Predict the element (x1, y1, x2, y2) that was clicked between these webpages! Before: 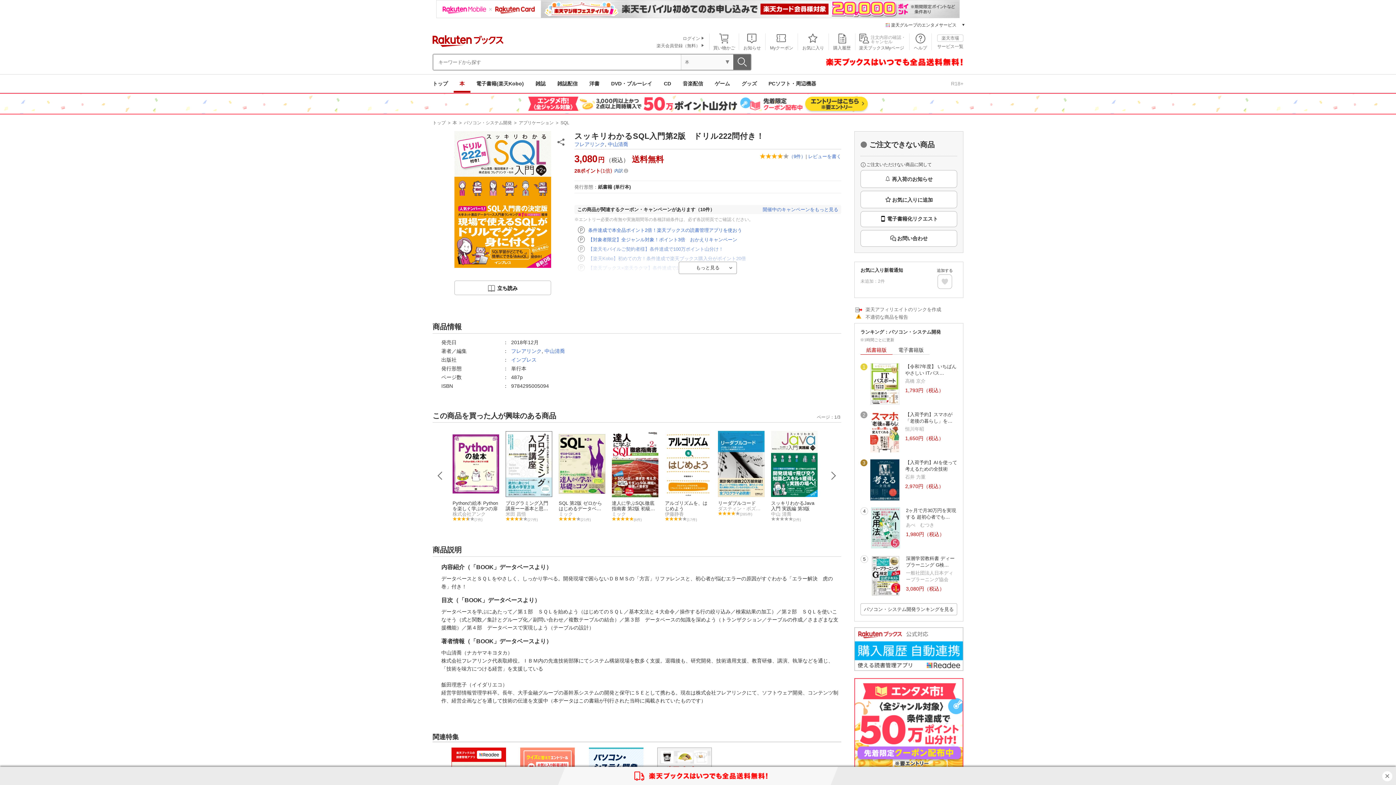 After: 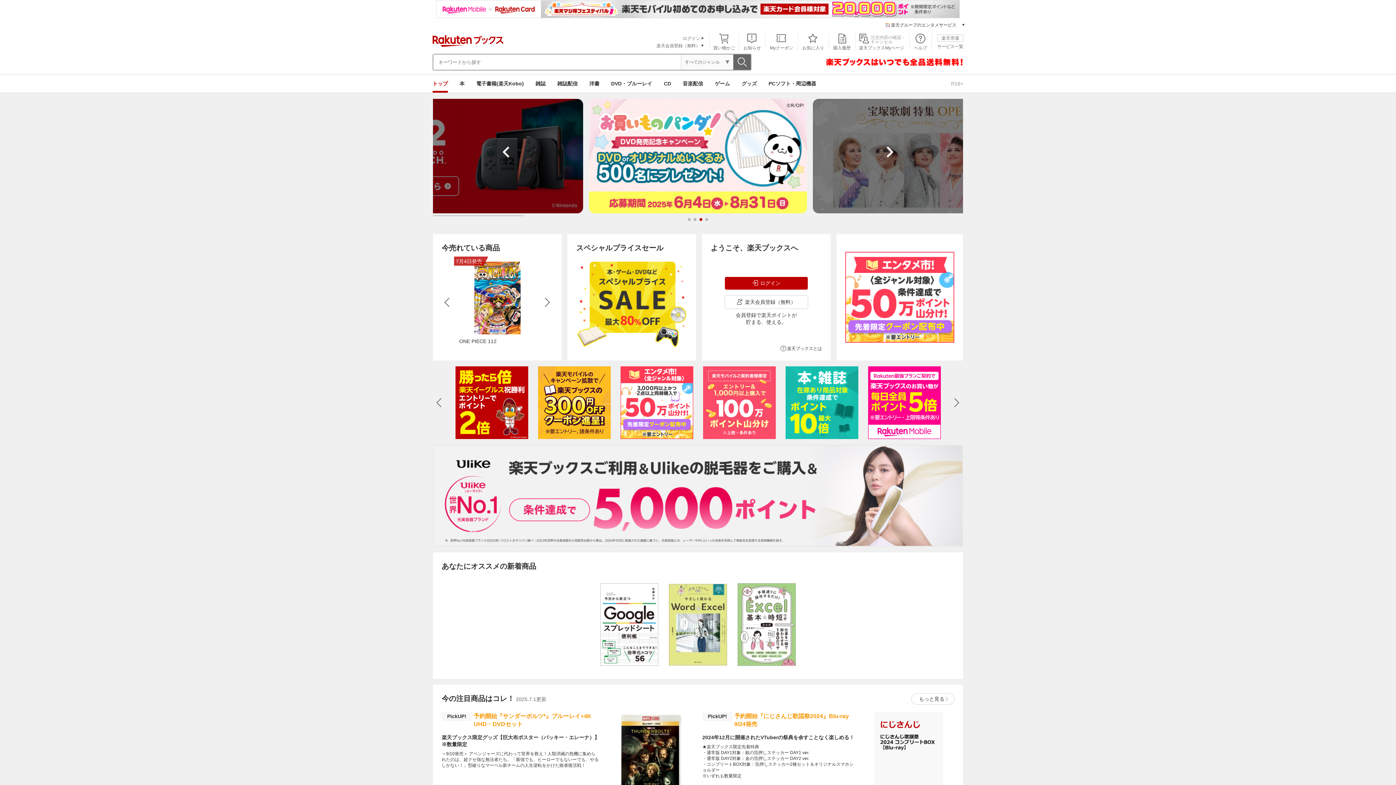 Action: label: トップ bbox: (431, 120, 446, 125)